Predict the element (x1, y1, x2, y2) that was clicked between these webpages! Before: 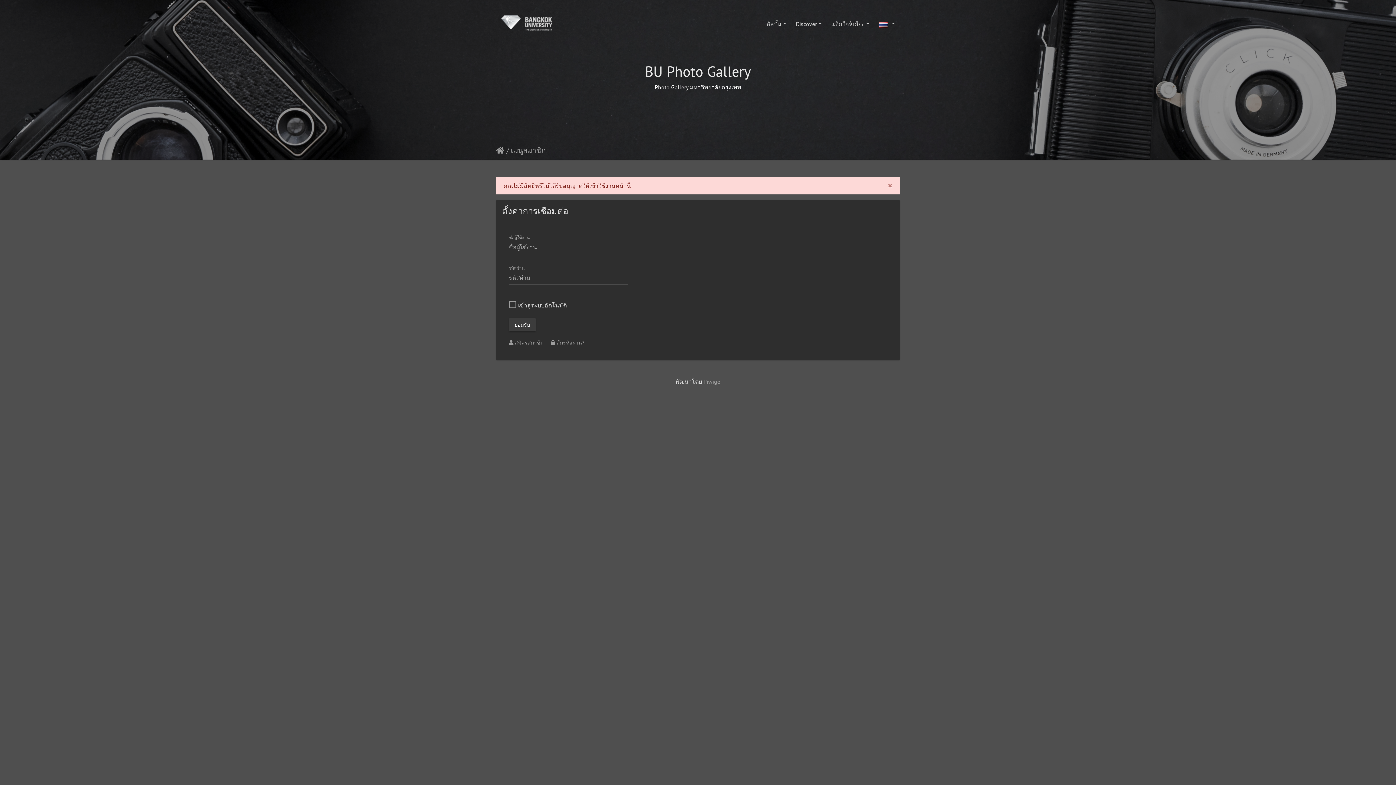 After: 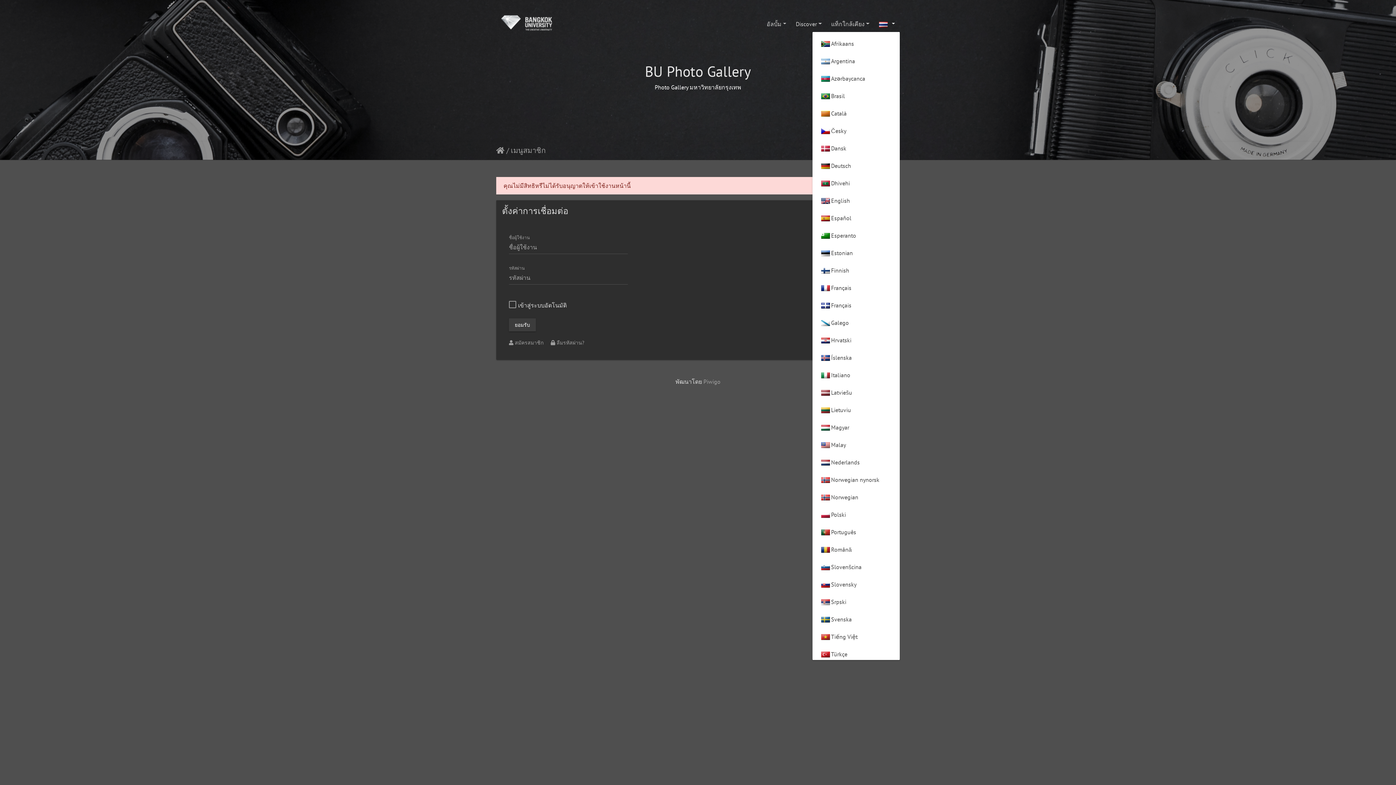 Action: bbox: (874, 16, 900, 31) label:   